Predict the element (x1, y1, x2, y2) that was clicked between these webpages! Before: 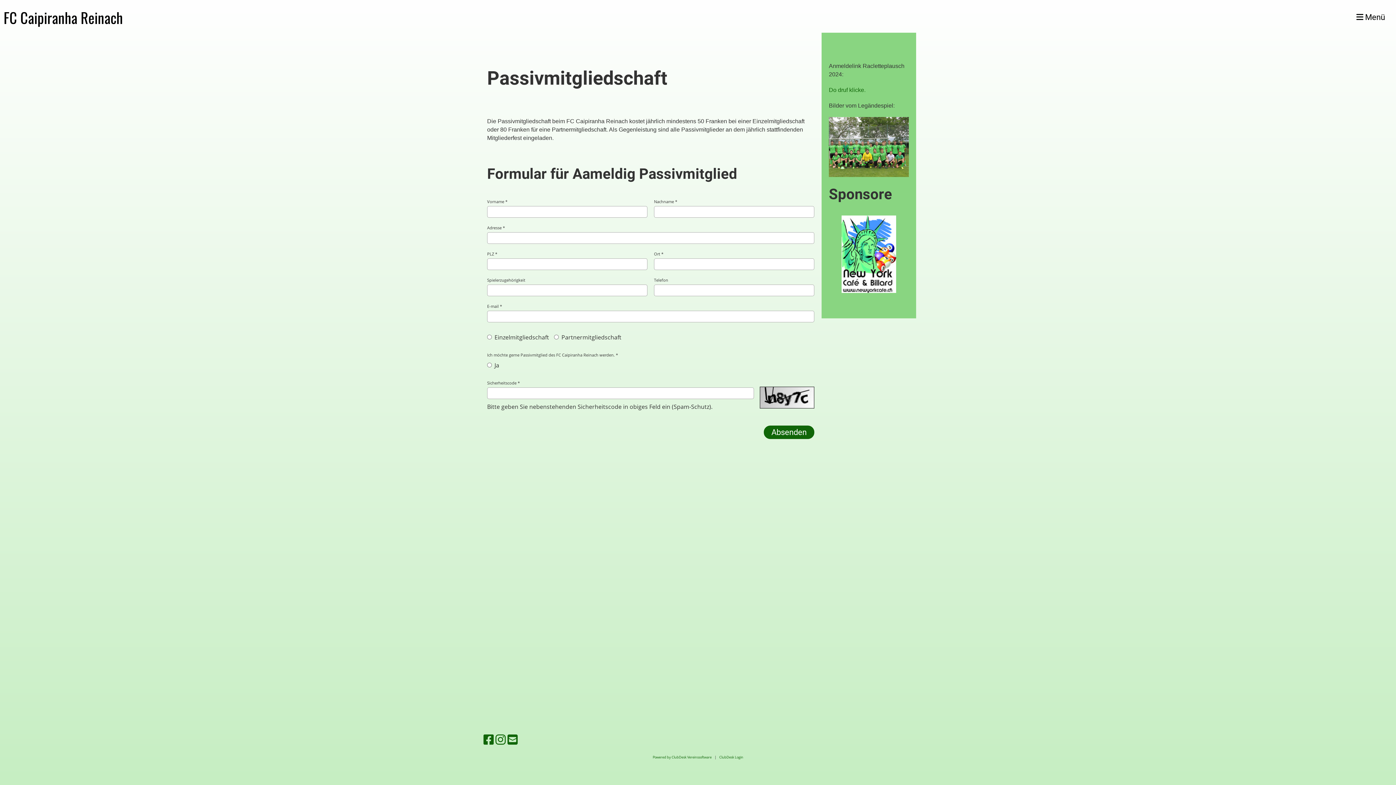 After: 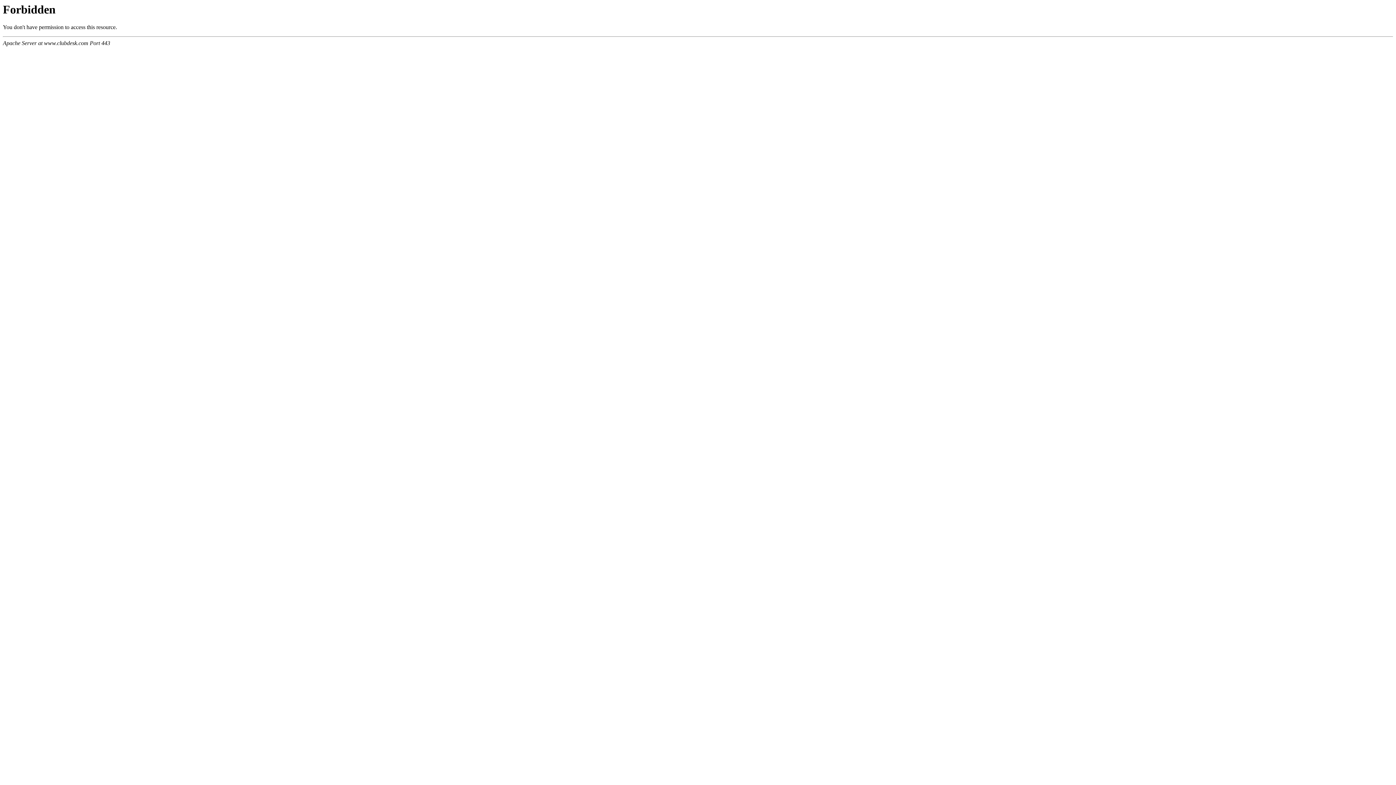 Action: bbox: (652, 755, 711, 760) label: Powered by ClubDesk Vereinssoftware